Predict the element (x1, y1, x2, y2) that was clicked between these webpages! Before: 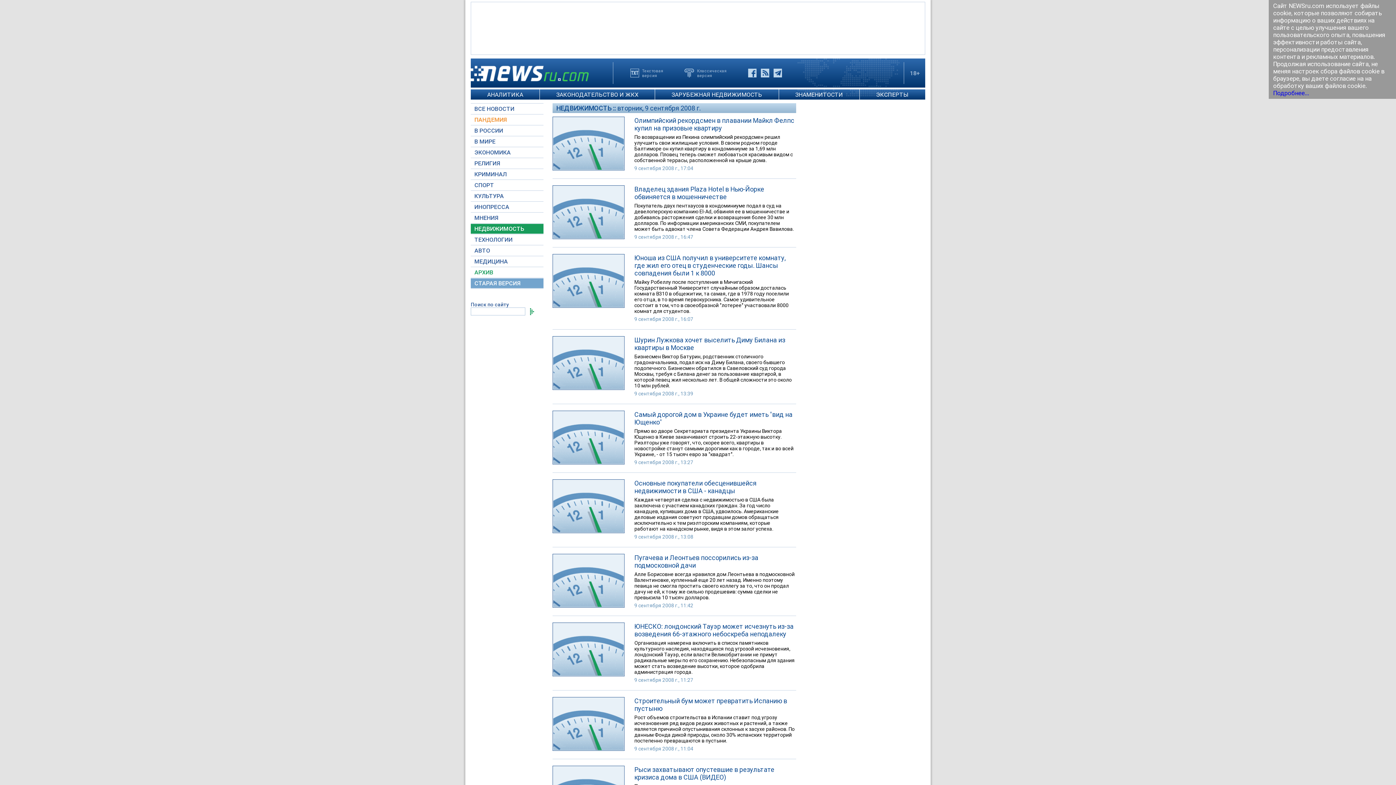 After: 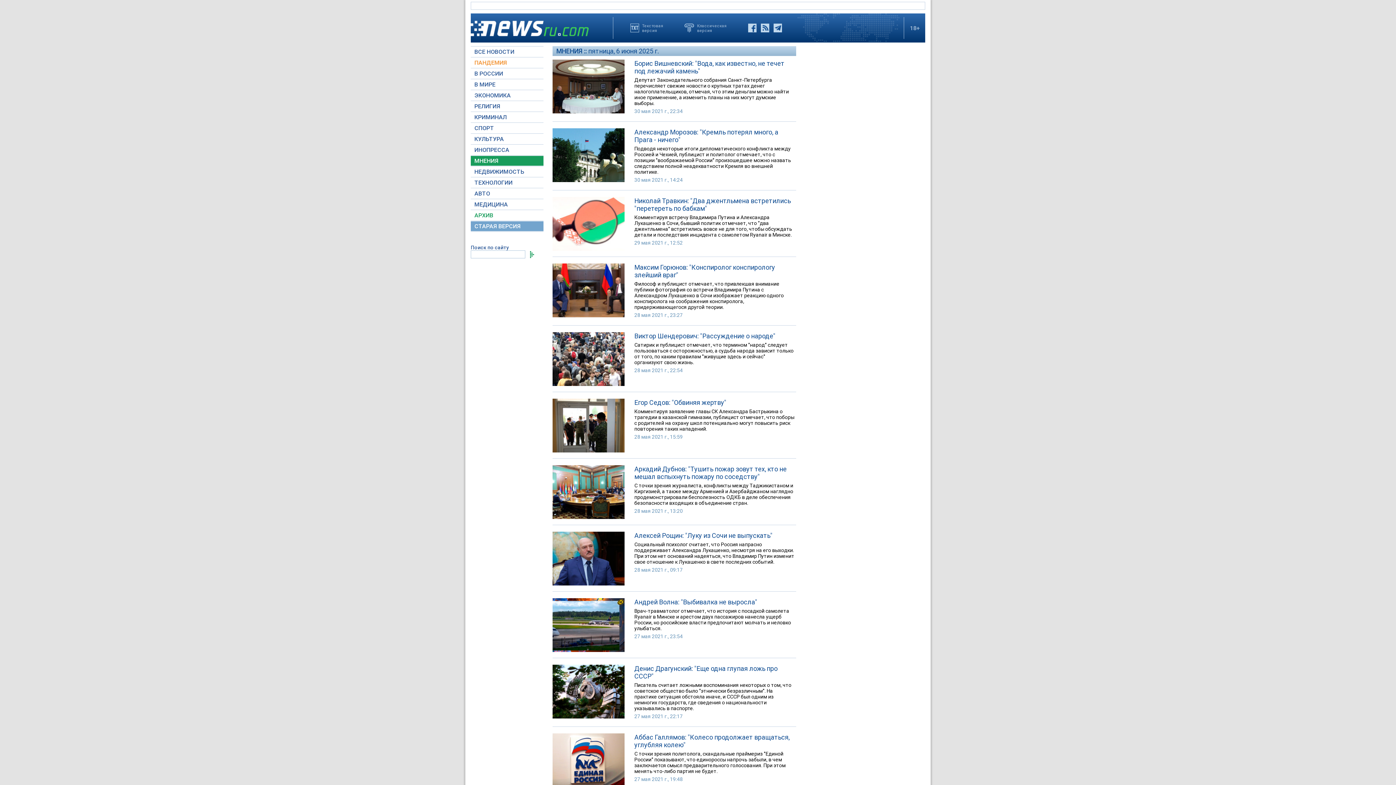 Action: bbox: (470, 213, 543, 222) label: МНЕНИЯ